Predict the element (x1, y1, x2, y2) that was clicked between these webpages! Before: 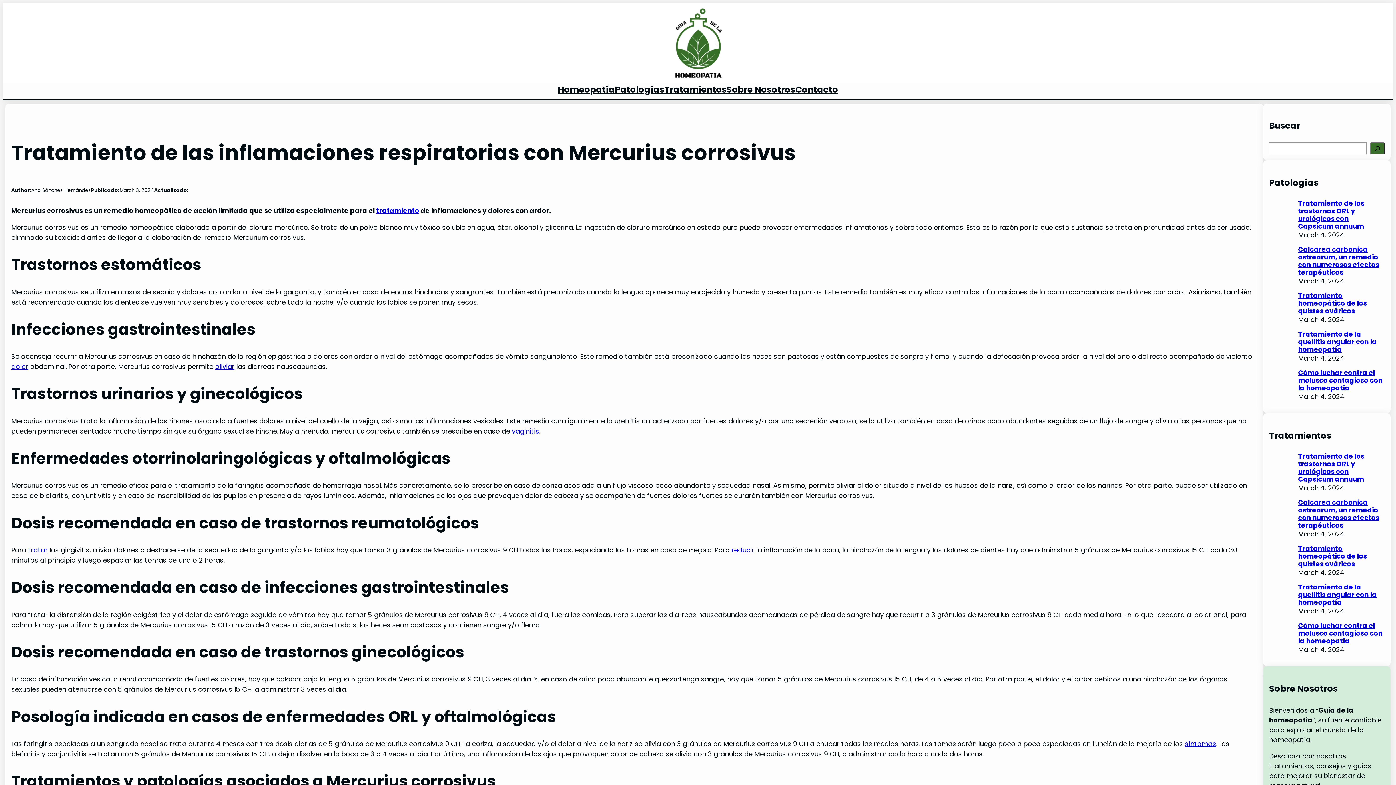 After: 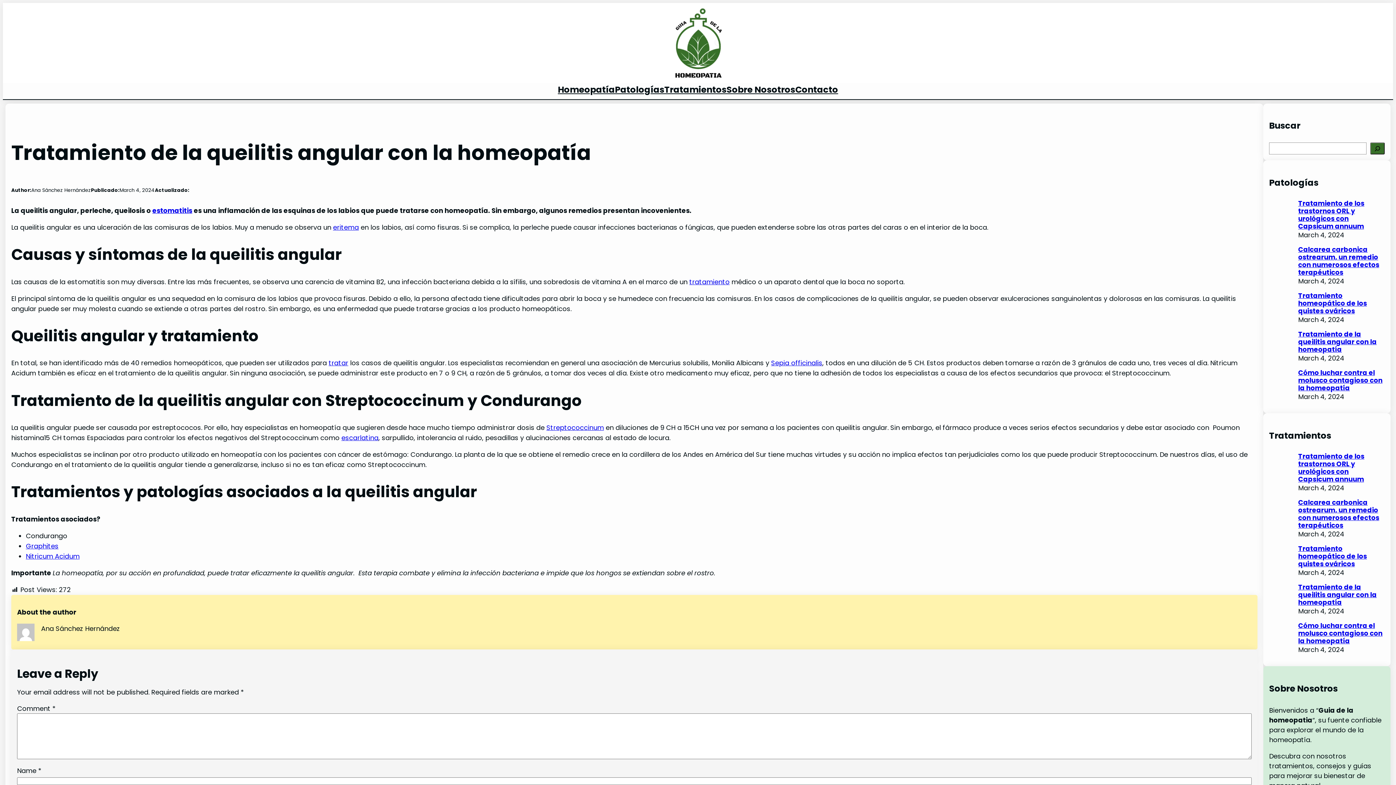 Action: bbox: (1298, 329, 1377, 354) label: Tratamiento de la queilitis angular con la homeopatía